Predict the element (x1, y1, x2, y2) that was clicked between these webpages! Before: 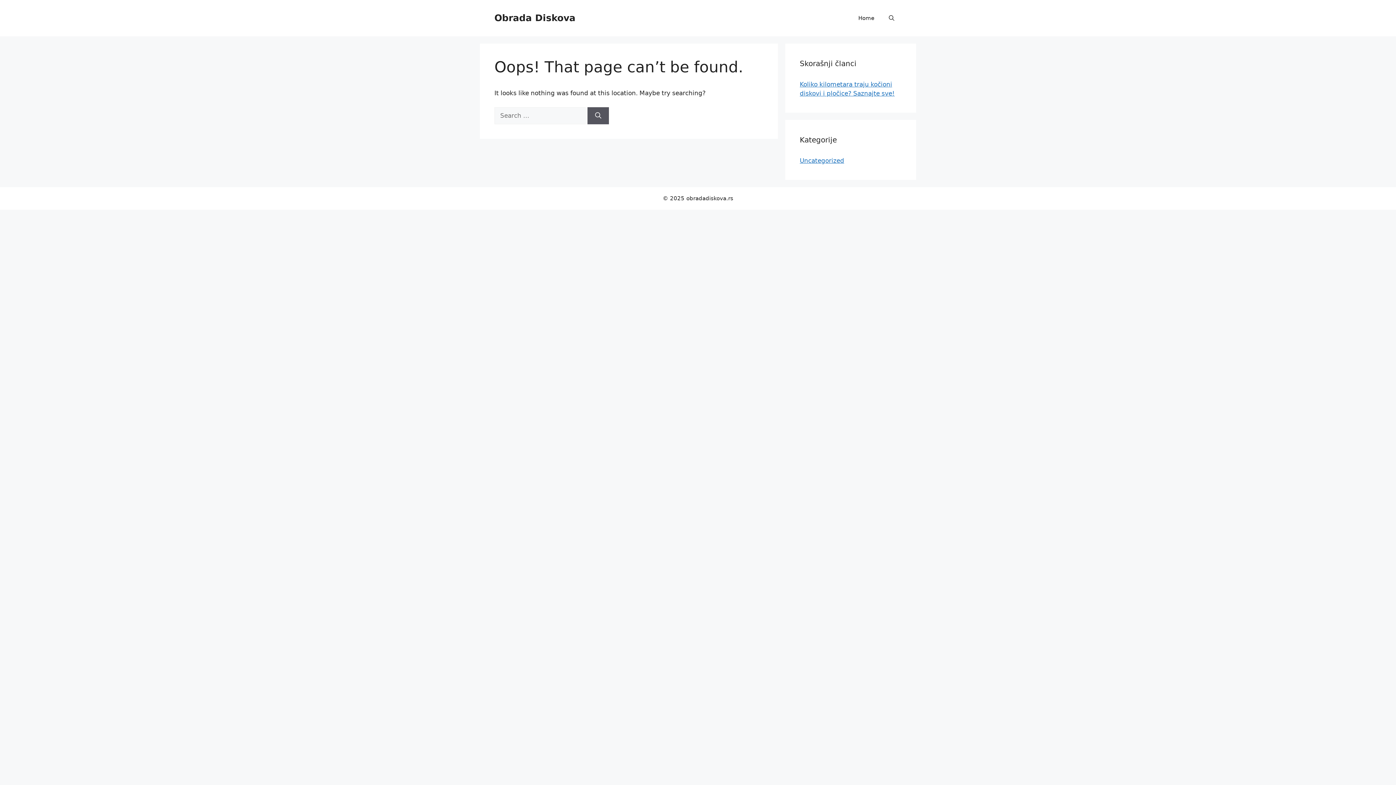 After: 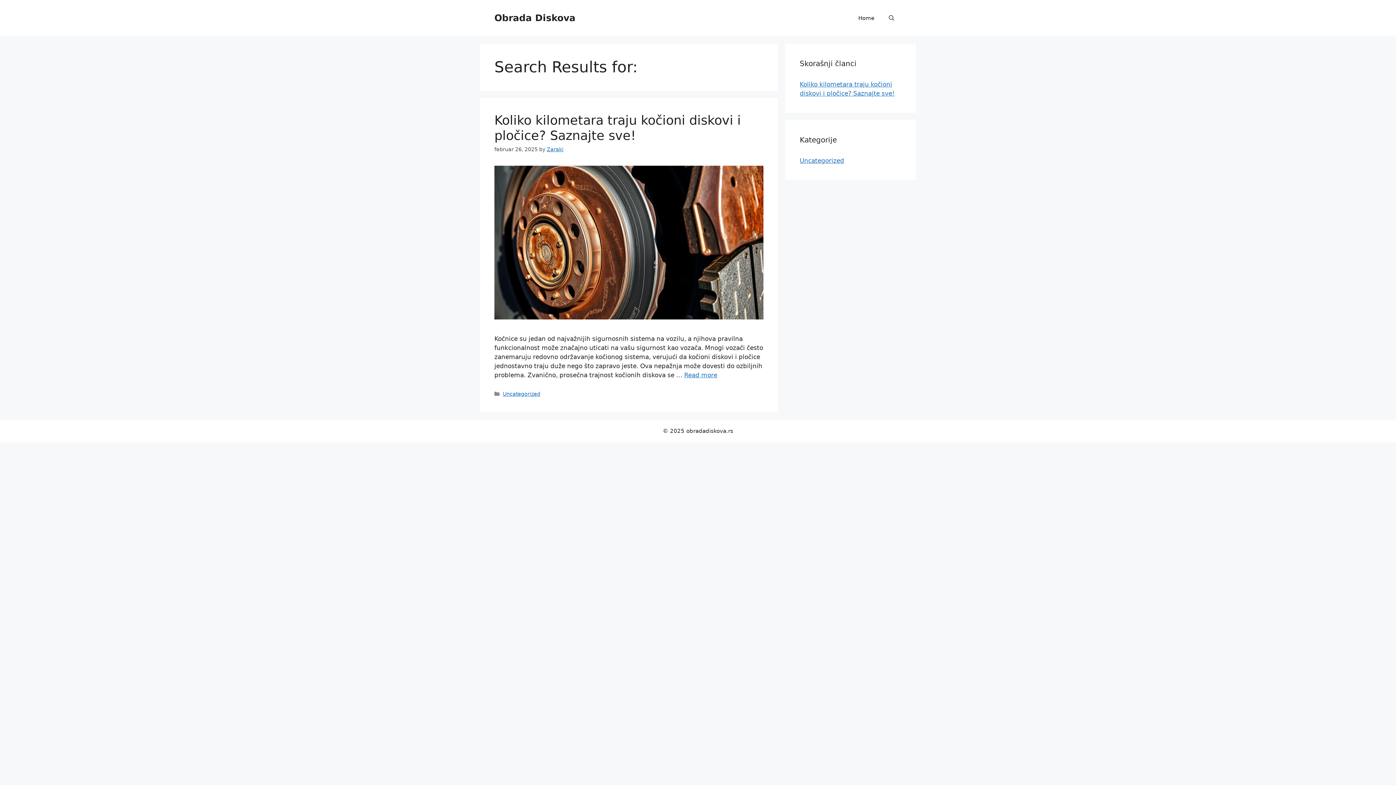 Action: label: Search bbox: (587, 107, 609, 124)